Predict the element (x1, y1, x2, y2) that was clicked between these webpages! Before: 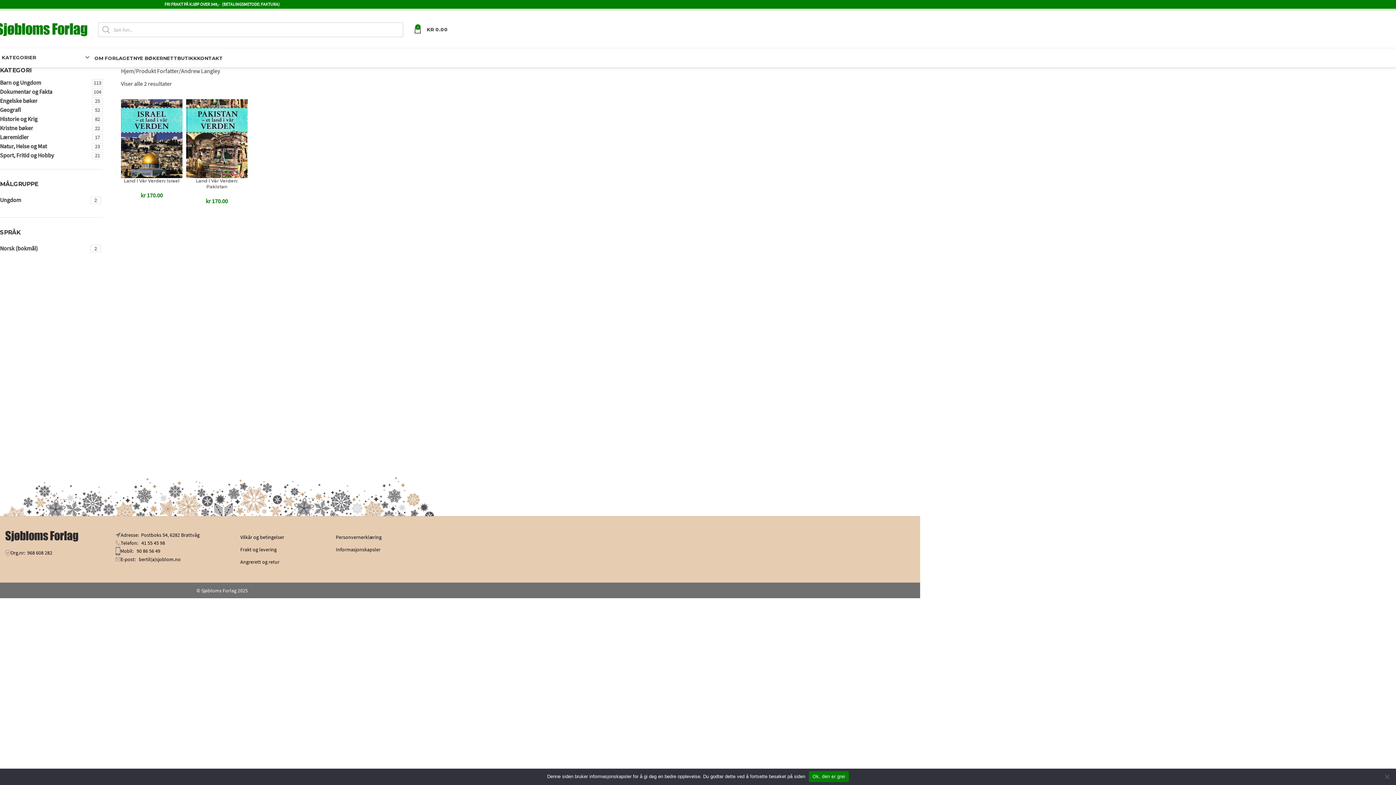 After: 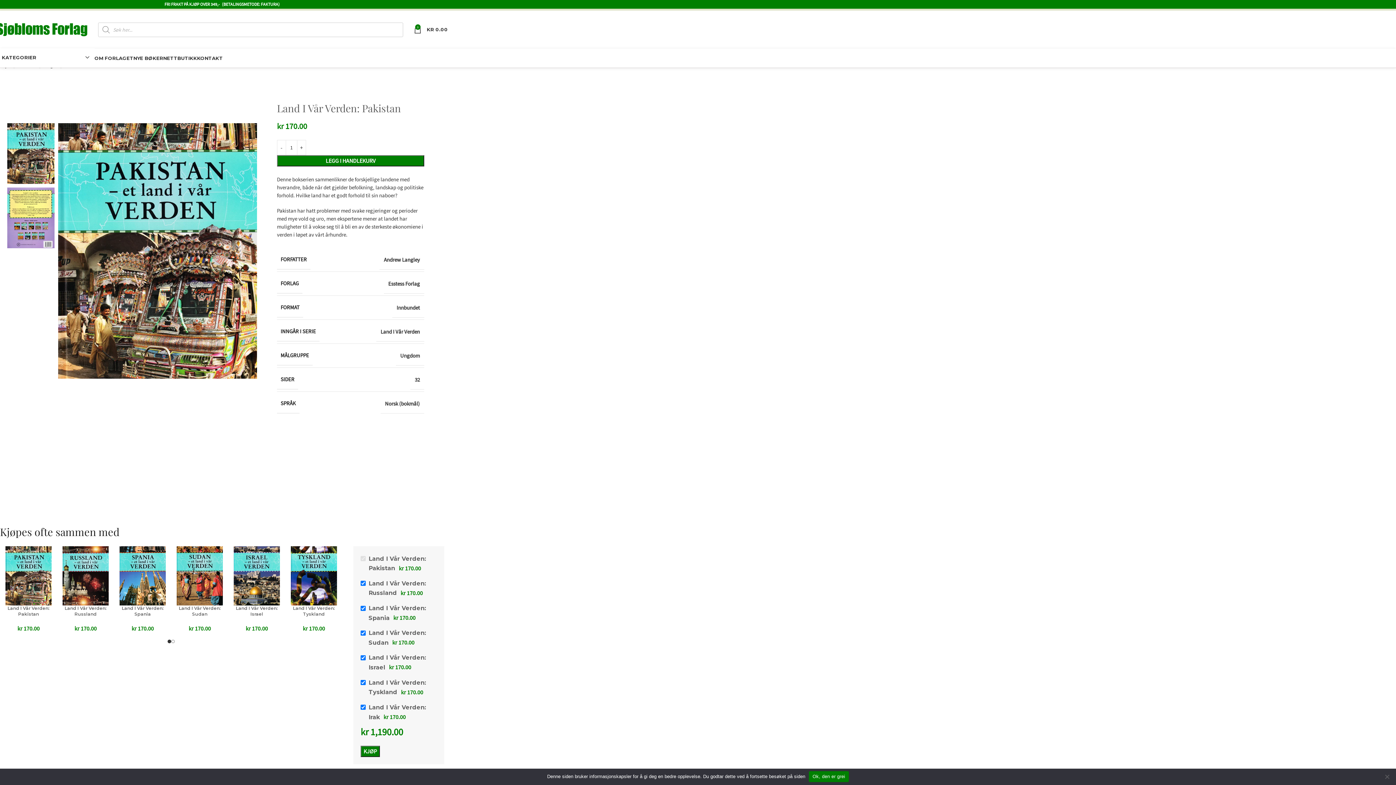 Action: bbox: (195, 178, 237, 189) label: Land I Vår Verden: Pakistan